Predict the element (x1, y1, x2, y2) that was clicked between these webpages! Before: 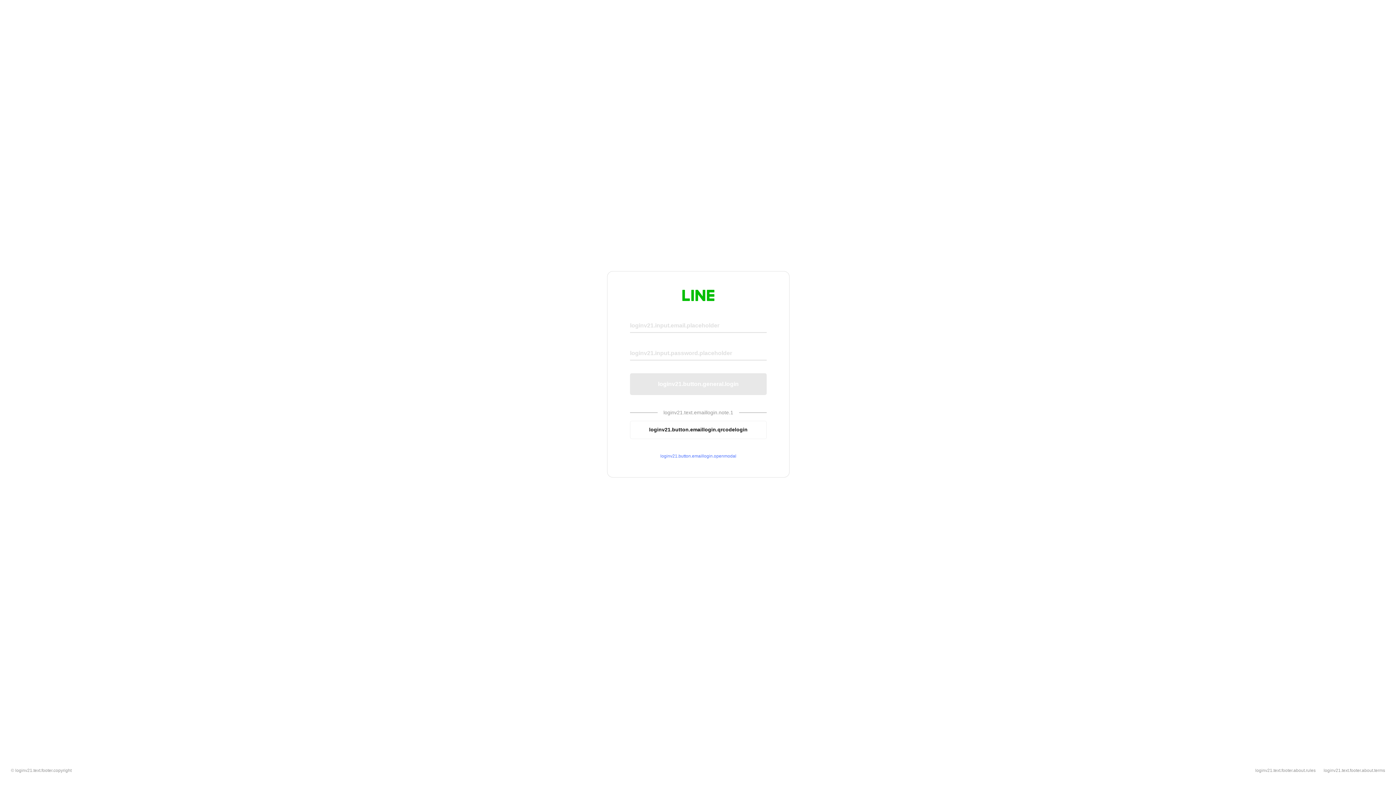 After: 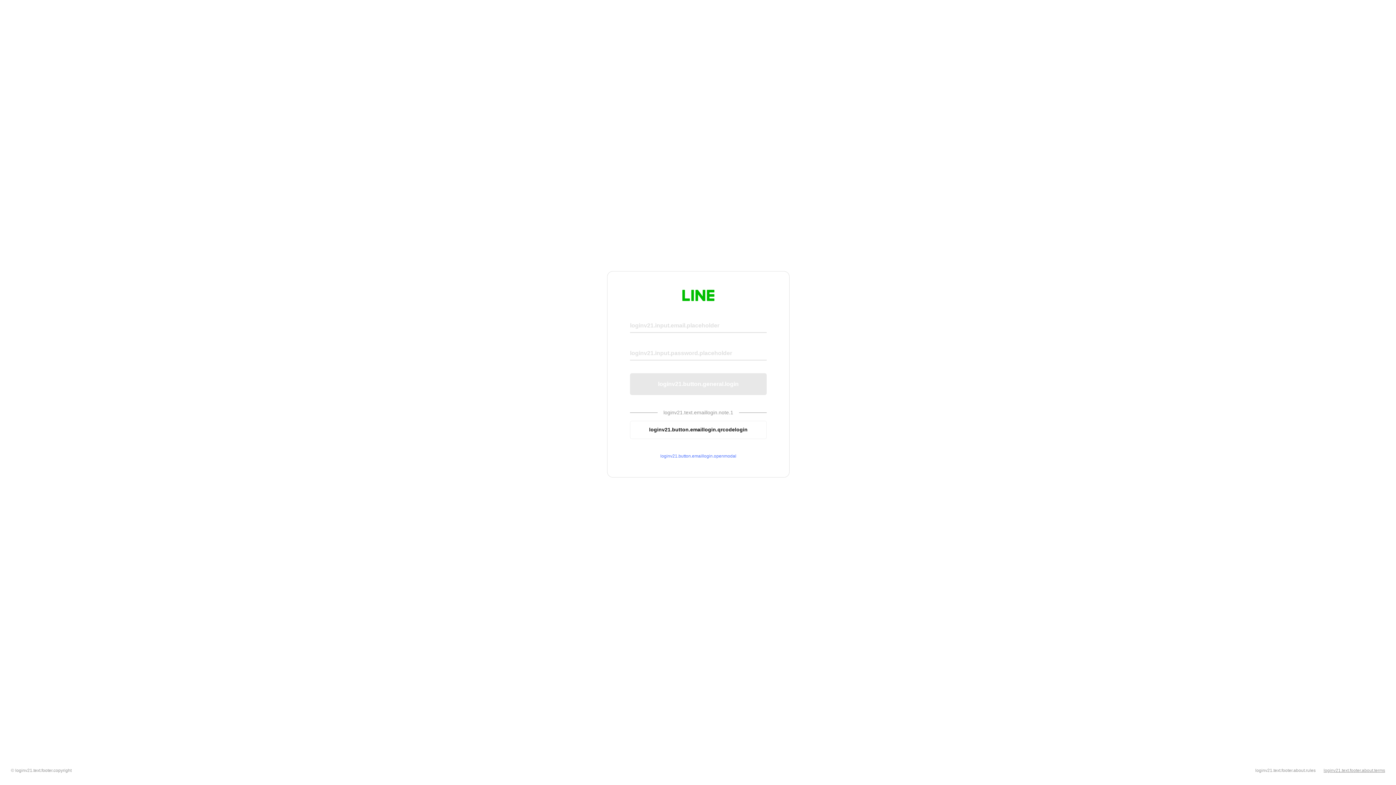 Action: label: loginv21.text.footer.about.terms bbox: (1324, 768, 1385, 773)